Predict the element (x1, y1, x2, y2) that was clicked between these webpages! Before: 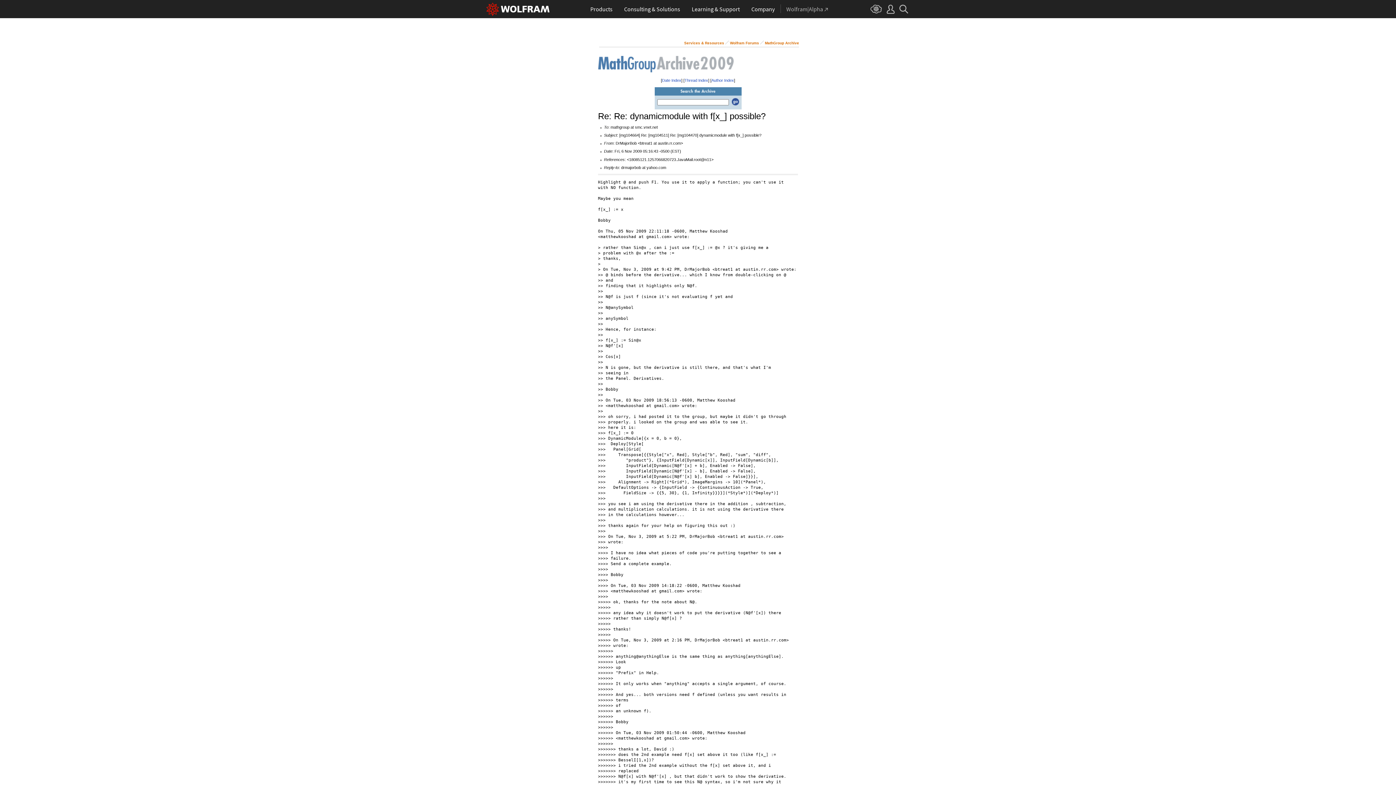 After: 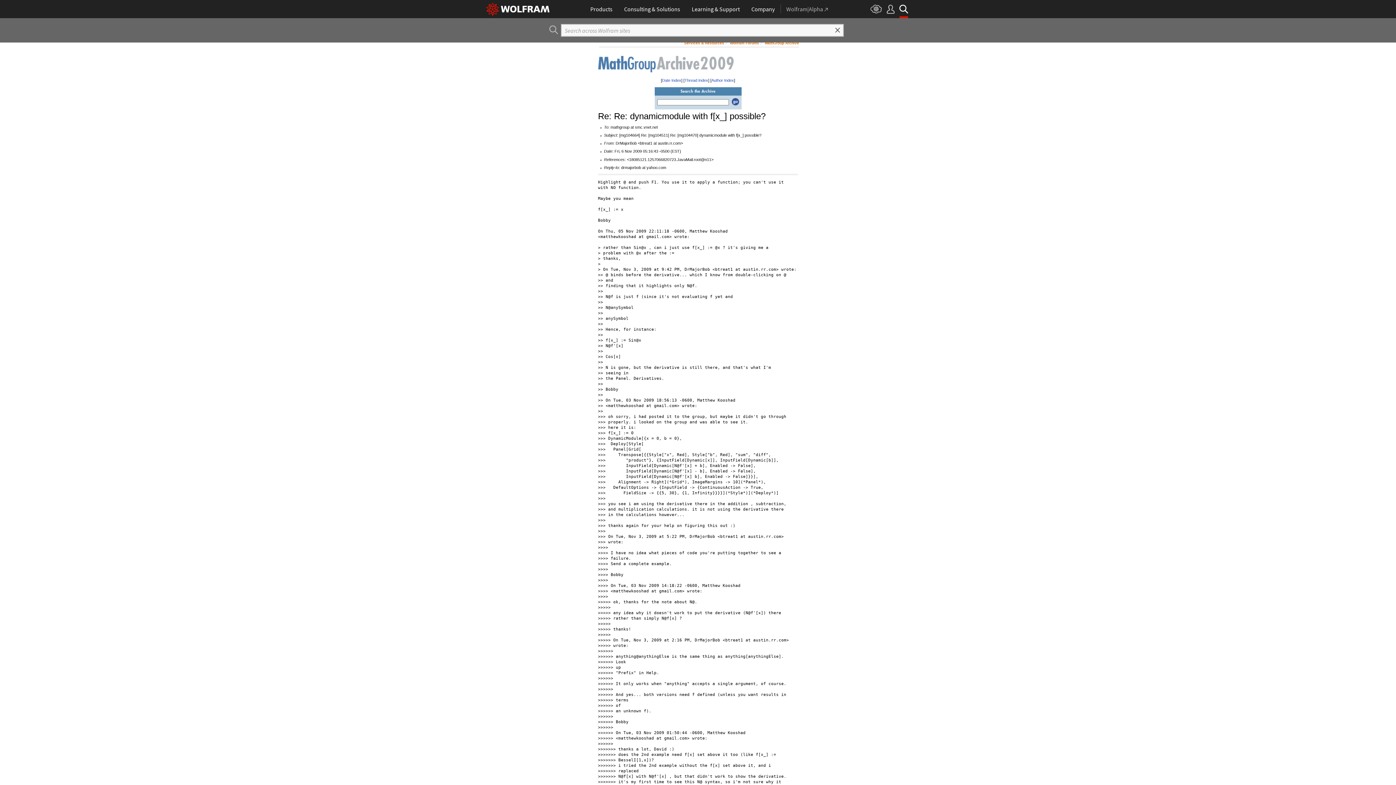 Action: bbox: (899, 0, 908, 18)